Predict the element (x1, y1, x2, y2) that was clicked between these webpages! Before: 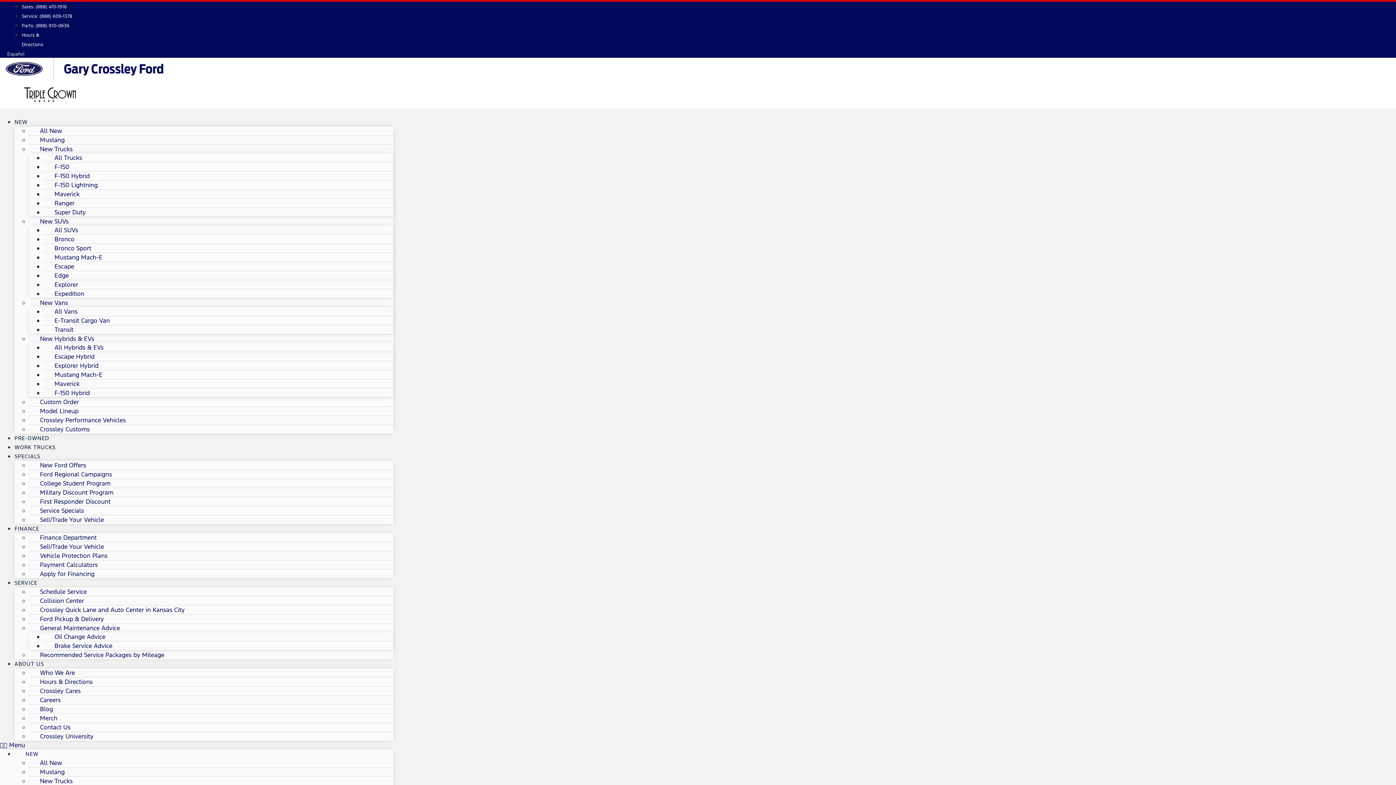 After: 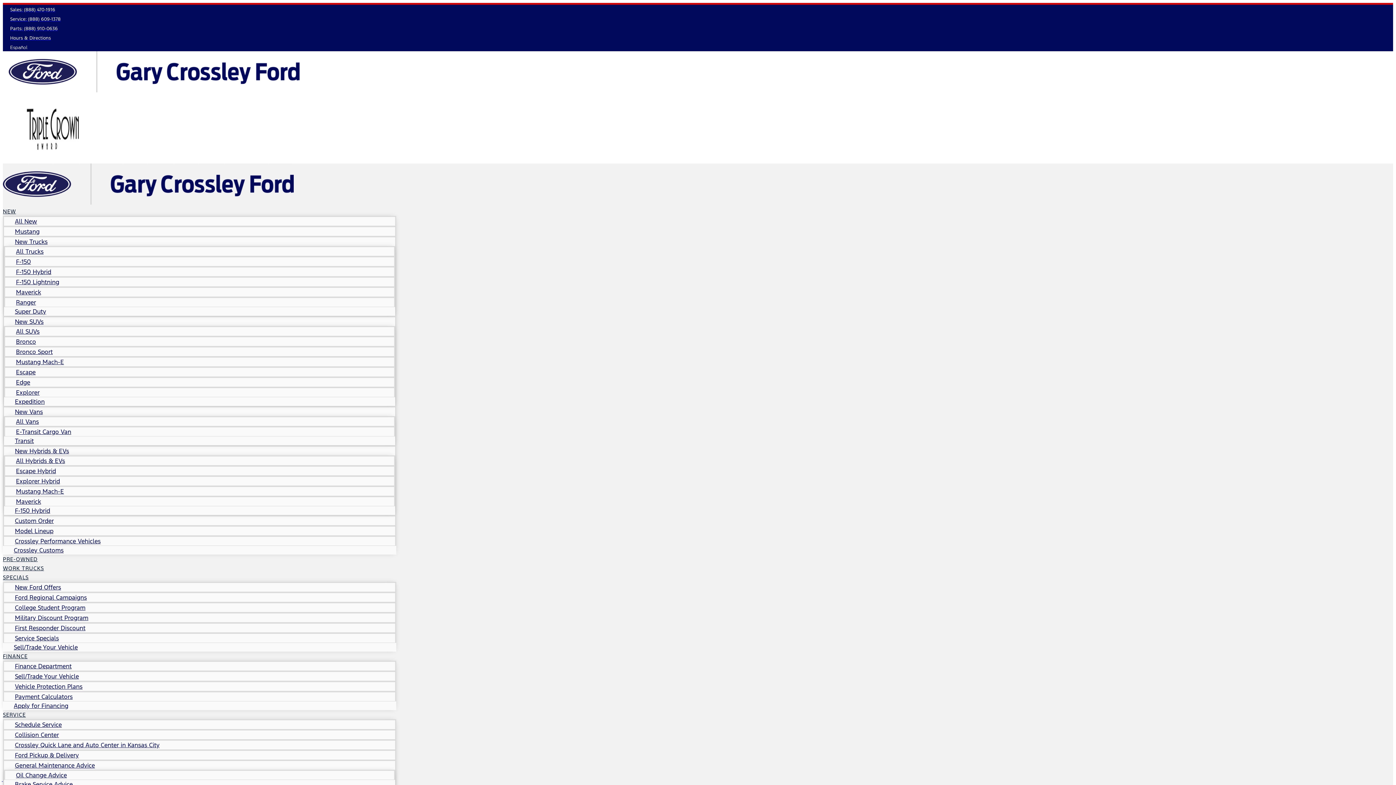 Action: bbox: (5, 73, 163, 81)